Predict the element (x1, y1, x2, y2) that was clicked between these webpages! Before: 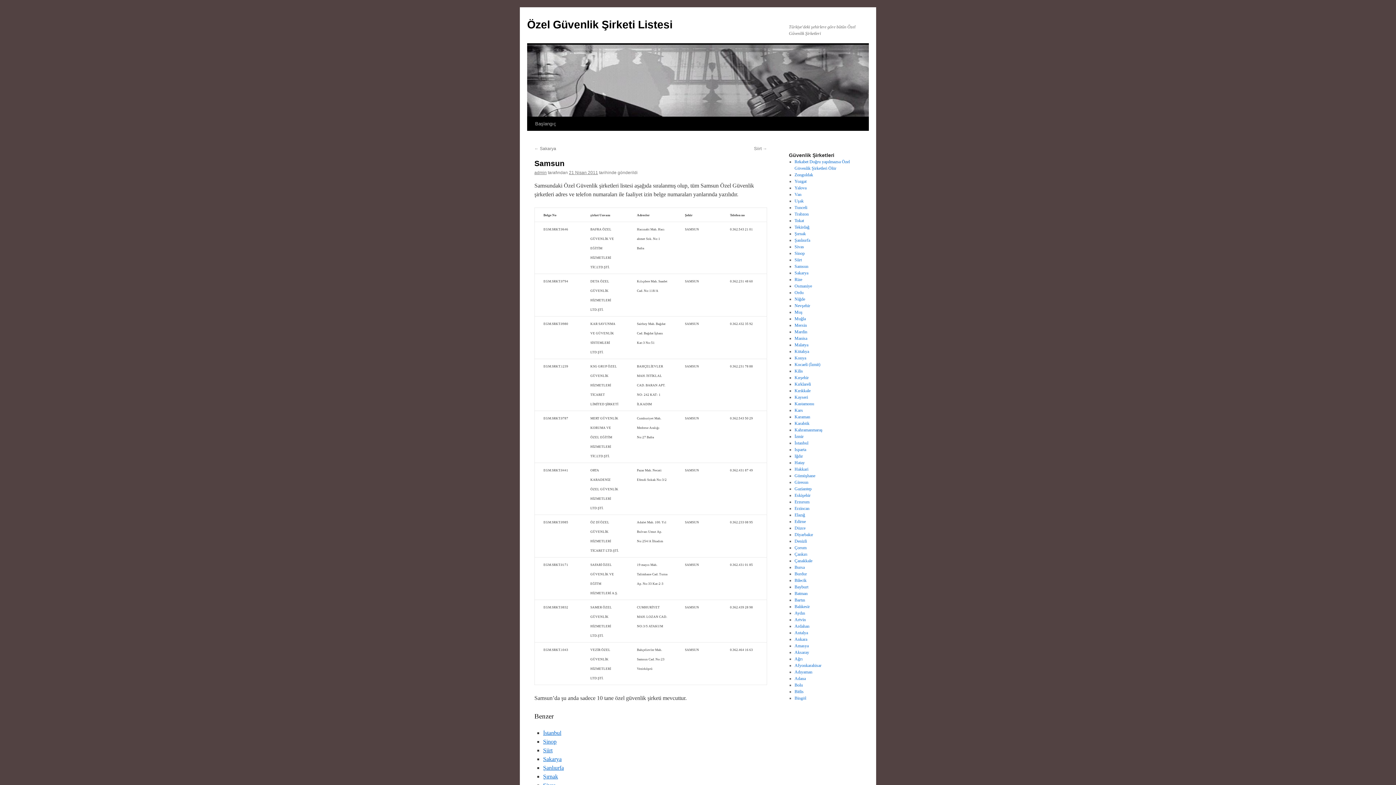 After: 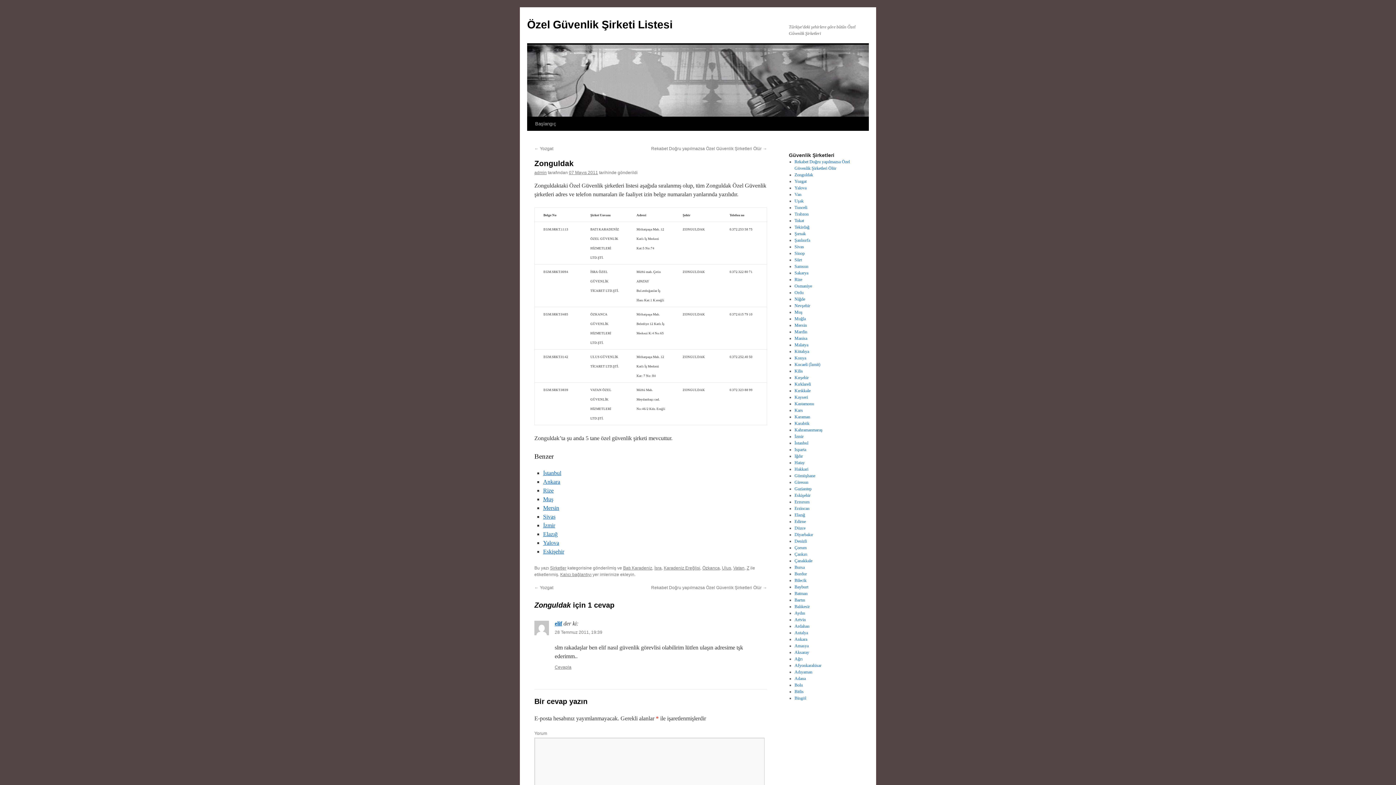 Action: bbox: (794, 172, 813, 177) label: Zonguldak